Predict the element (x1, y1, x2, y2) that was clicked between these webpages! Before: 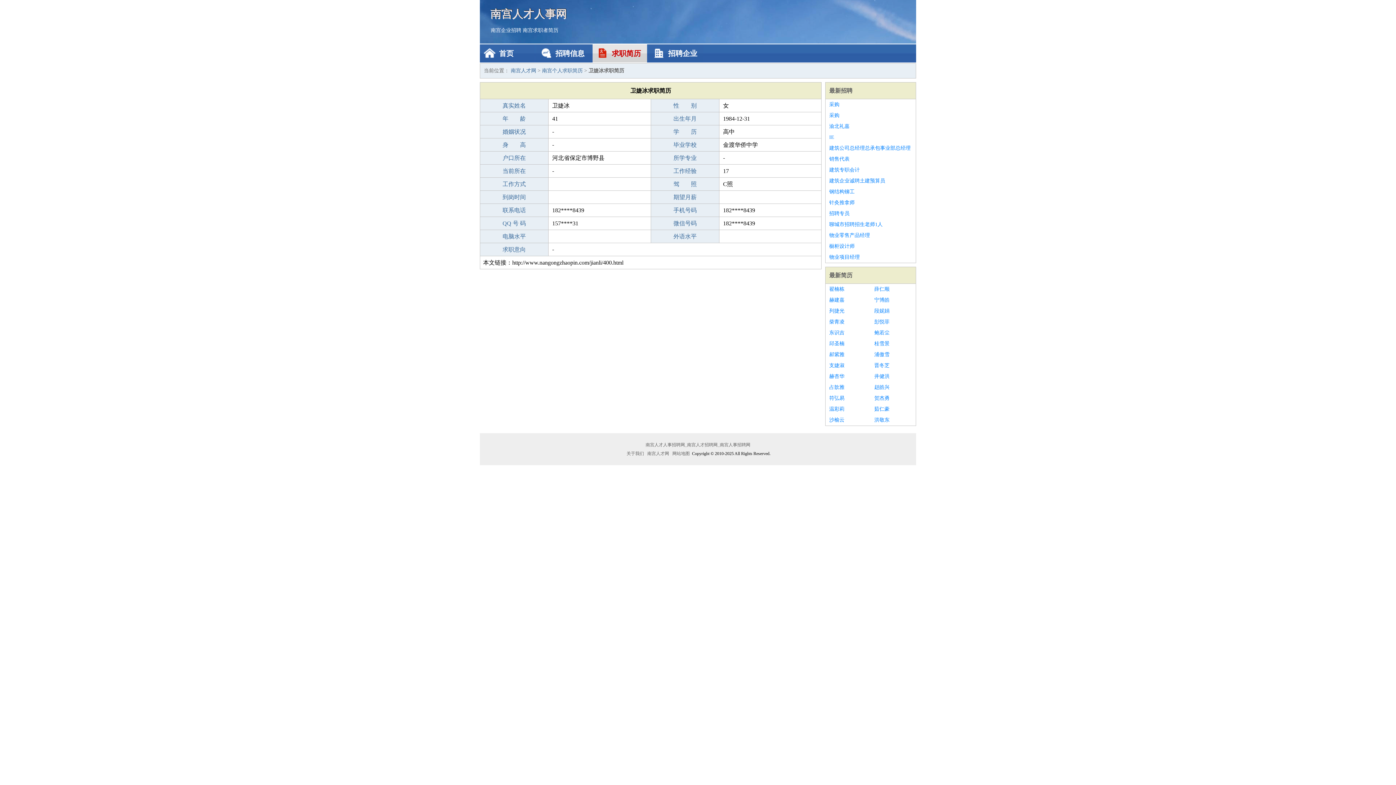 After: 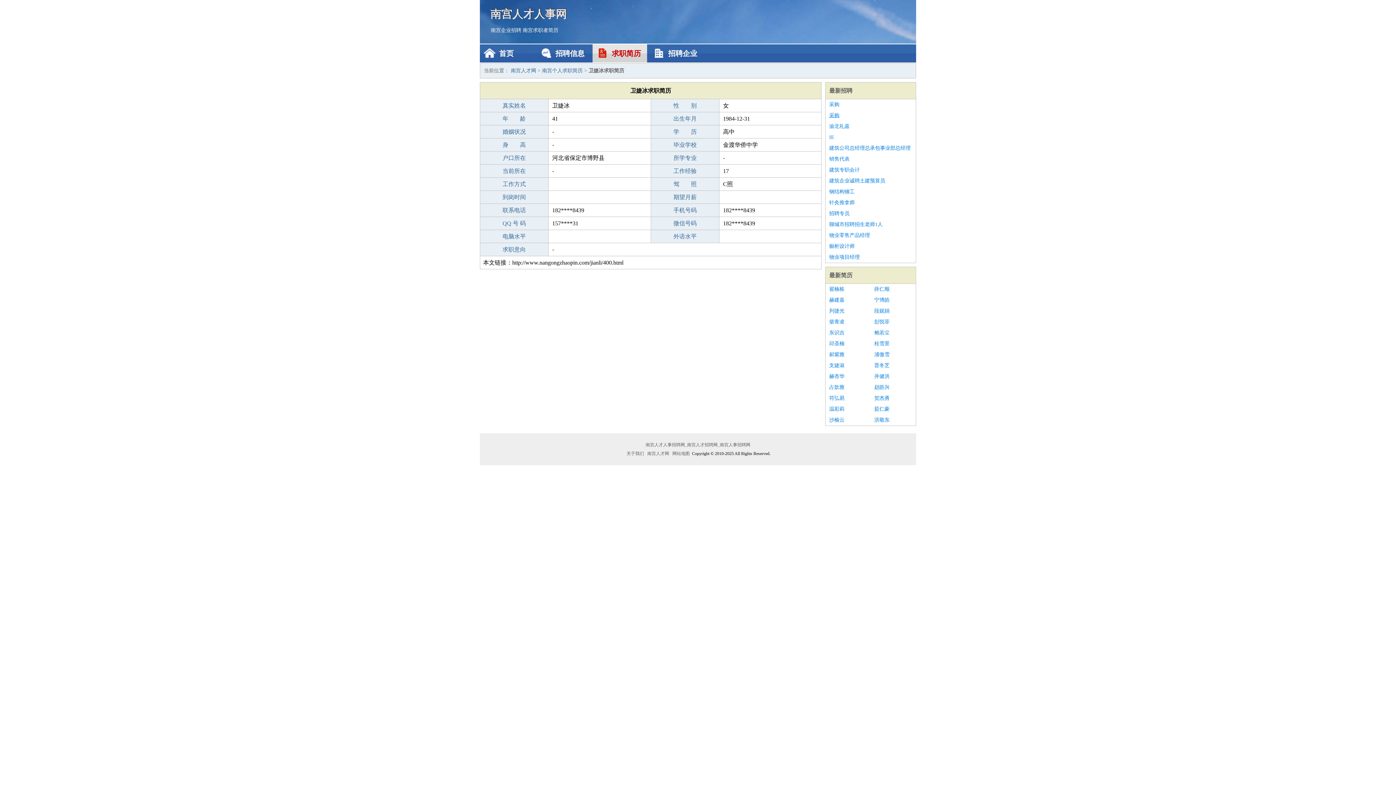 Action: bbox: (829, 110, 912, 121) label: 采购